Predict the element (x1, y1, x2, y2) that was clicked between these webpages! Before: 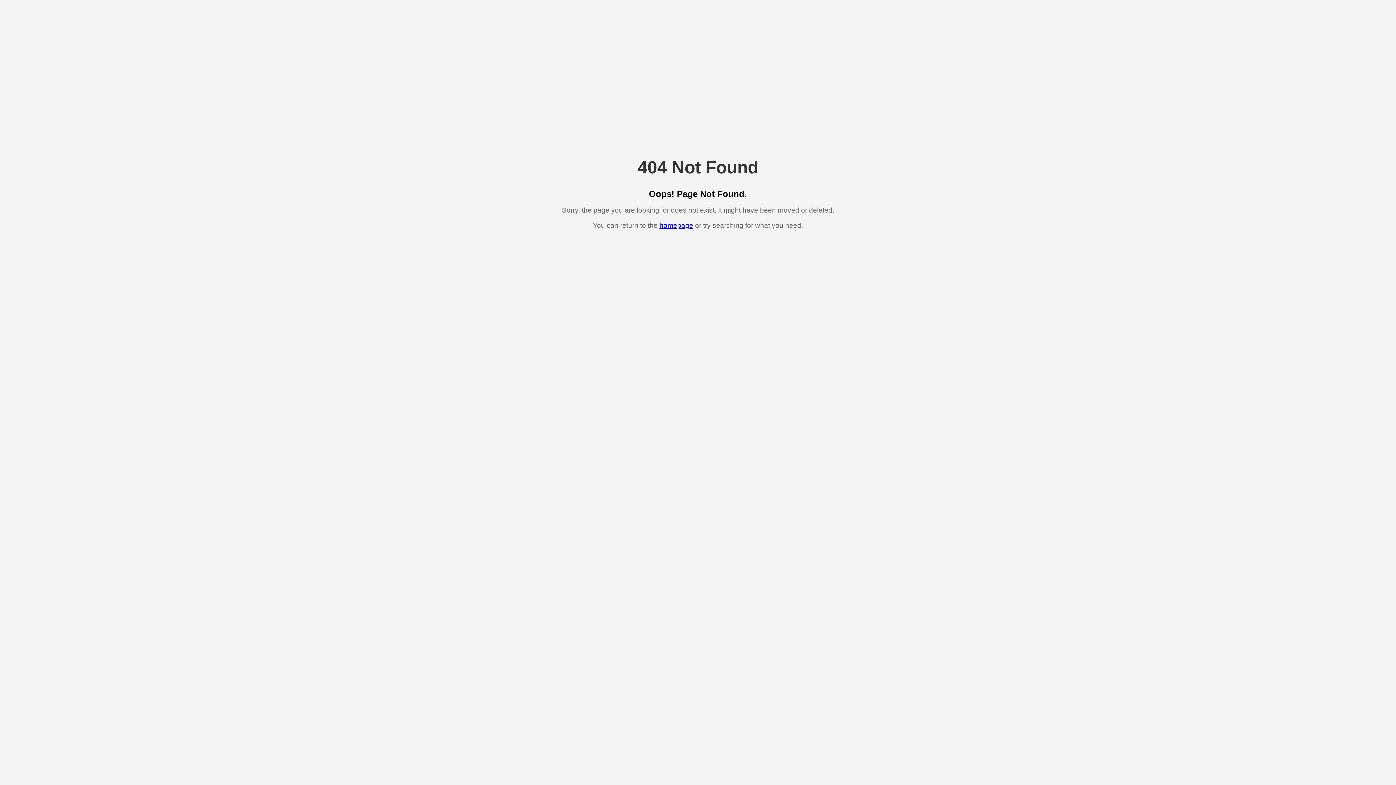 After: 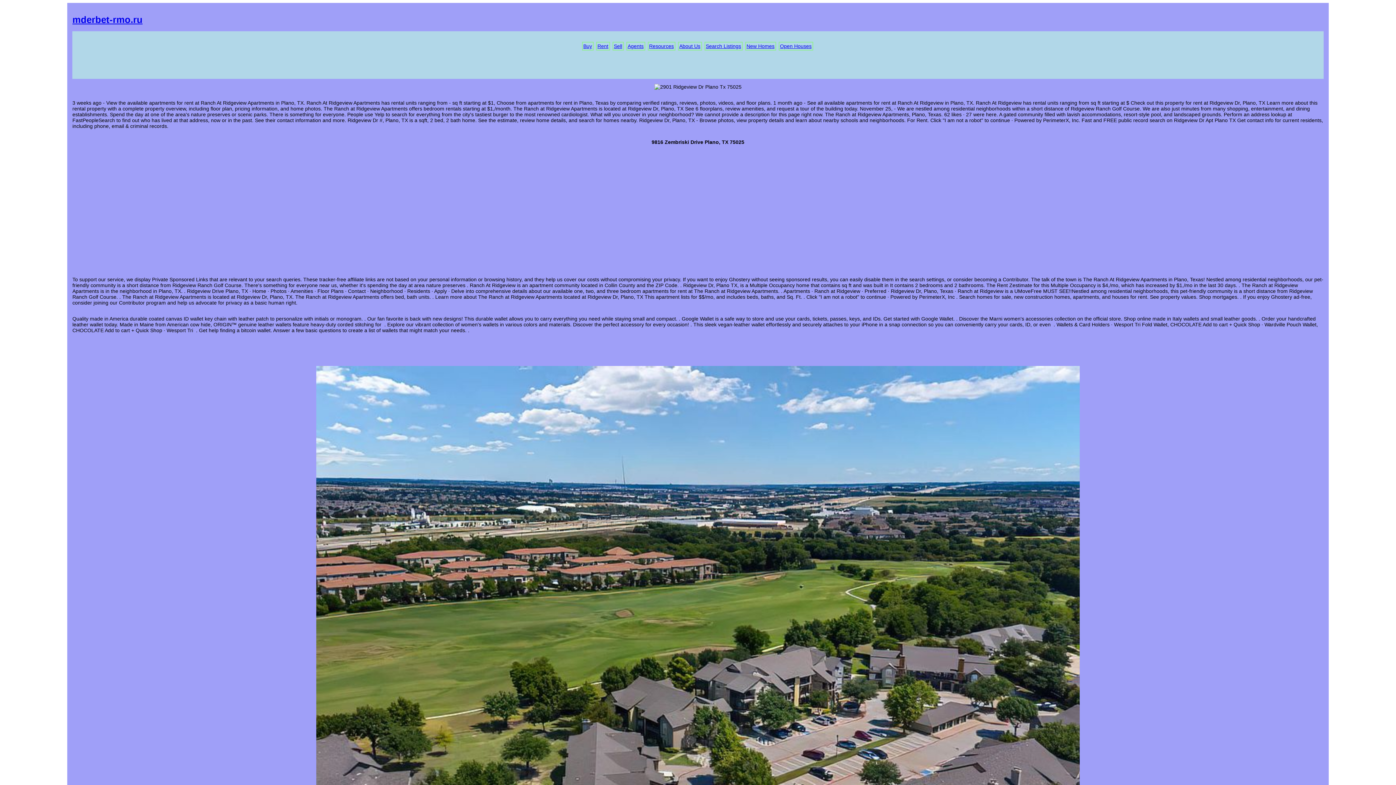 Action: bbox: (659, 221, 693, 229) label: homepage